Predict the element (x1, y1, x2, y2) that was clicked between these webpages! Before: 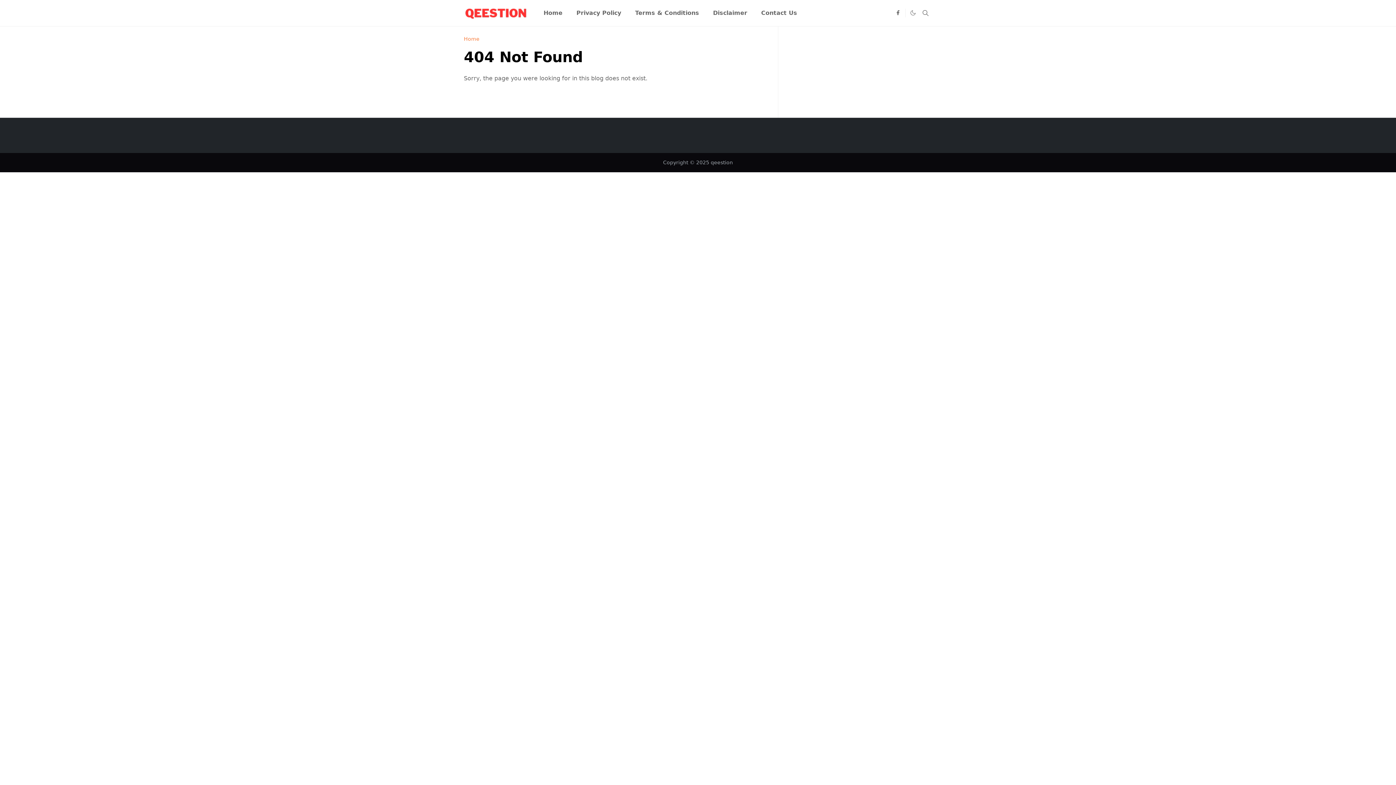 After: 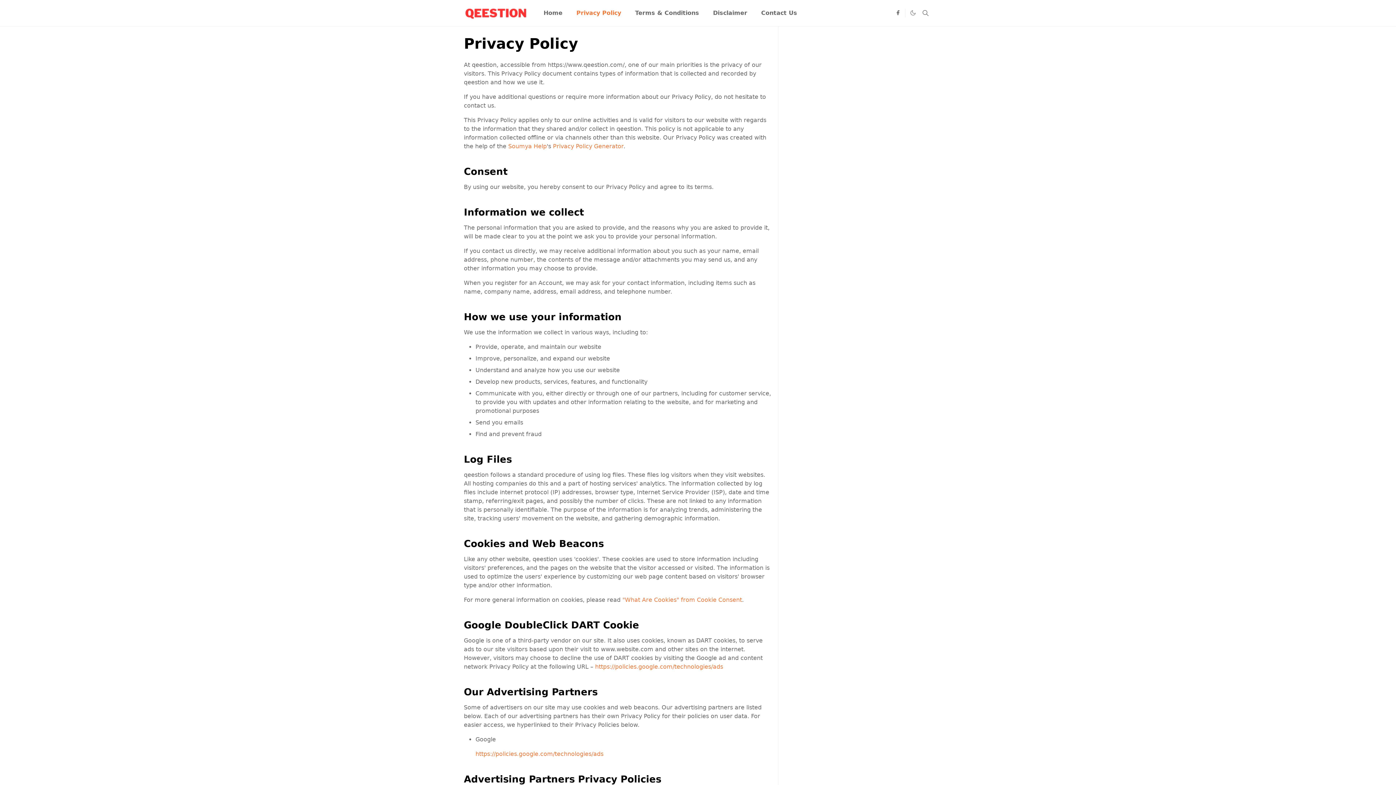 Action: label: Privacy Policy bbox: (569, 0, 628, 26)